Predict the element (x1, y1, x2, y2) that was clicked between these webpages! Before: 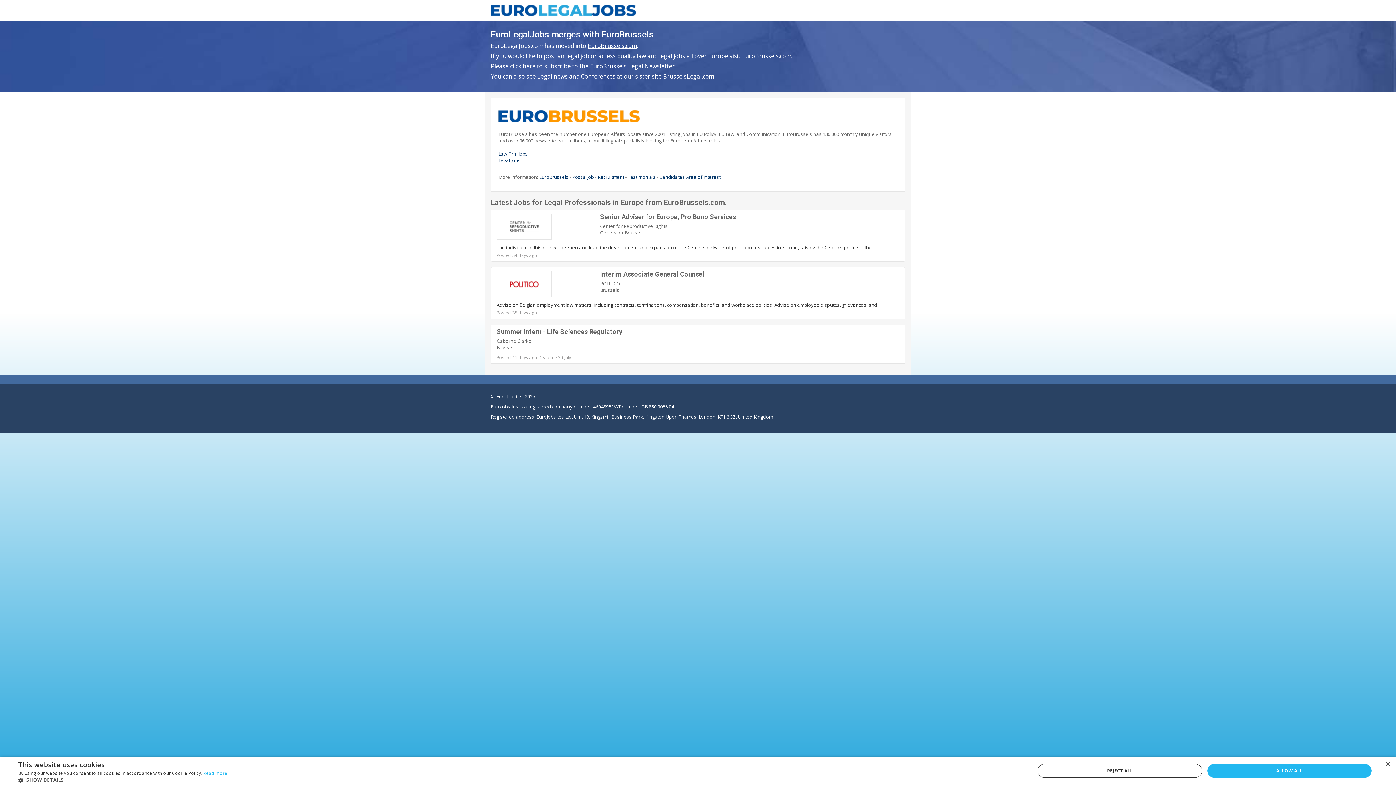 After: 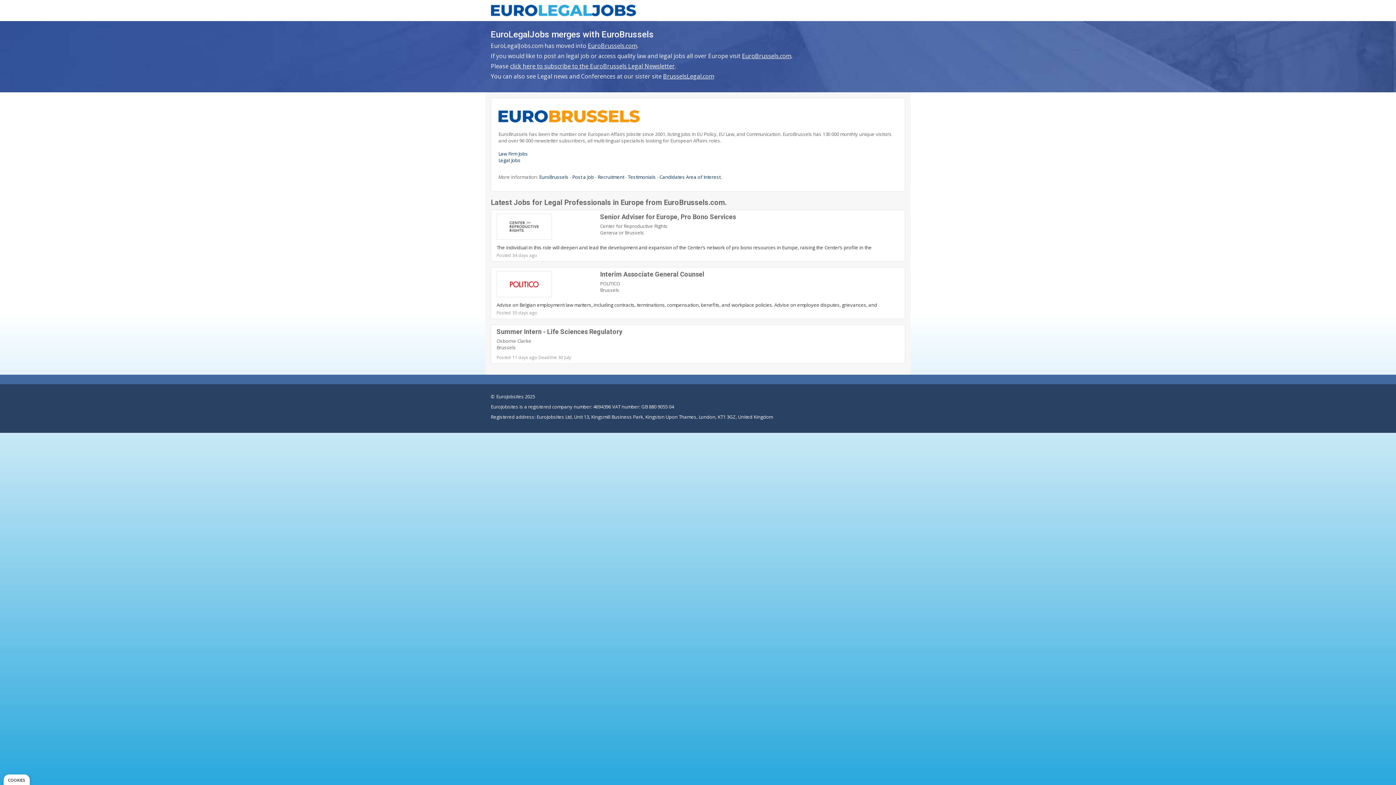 Action: label: Close bbox: (1385, 762, 1390, 767)